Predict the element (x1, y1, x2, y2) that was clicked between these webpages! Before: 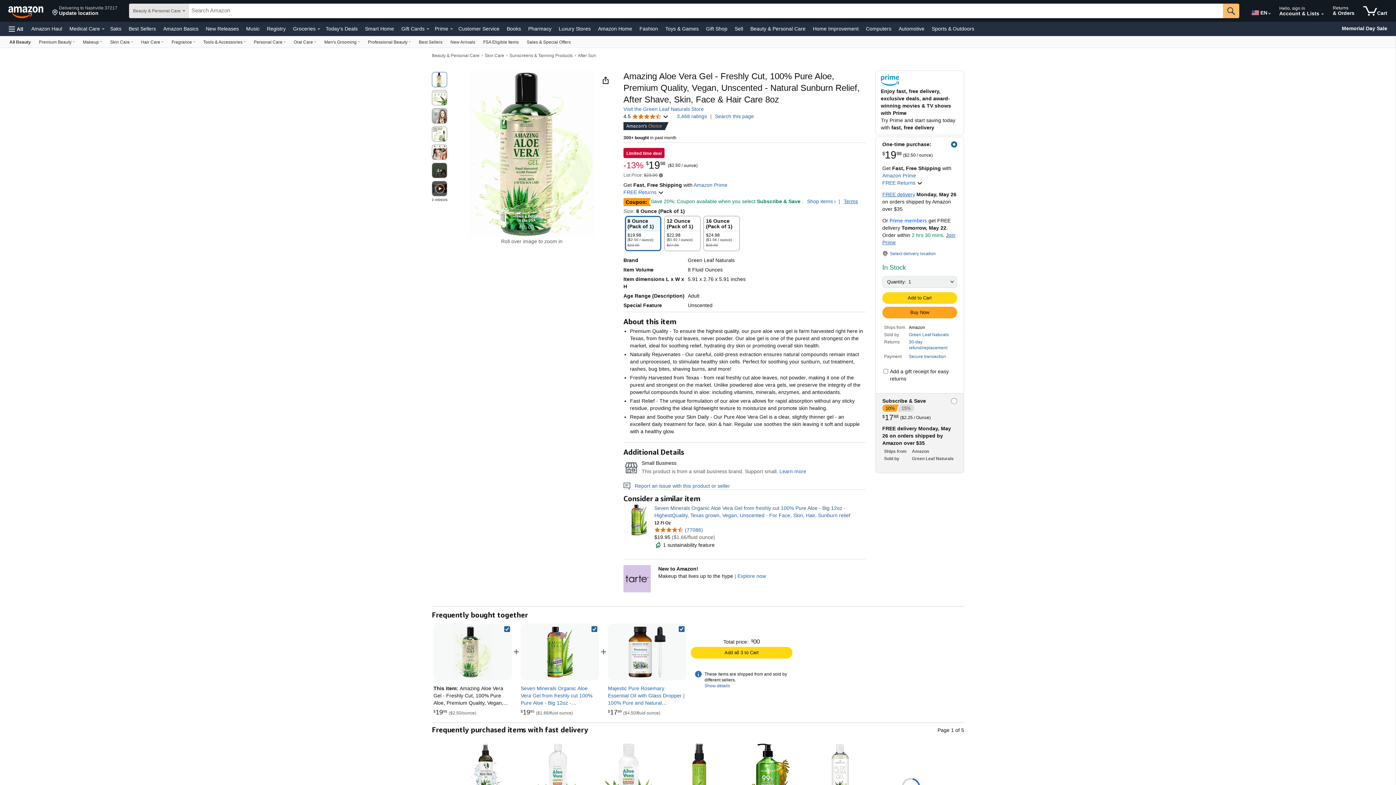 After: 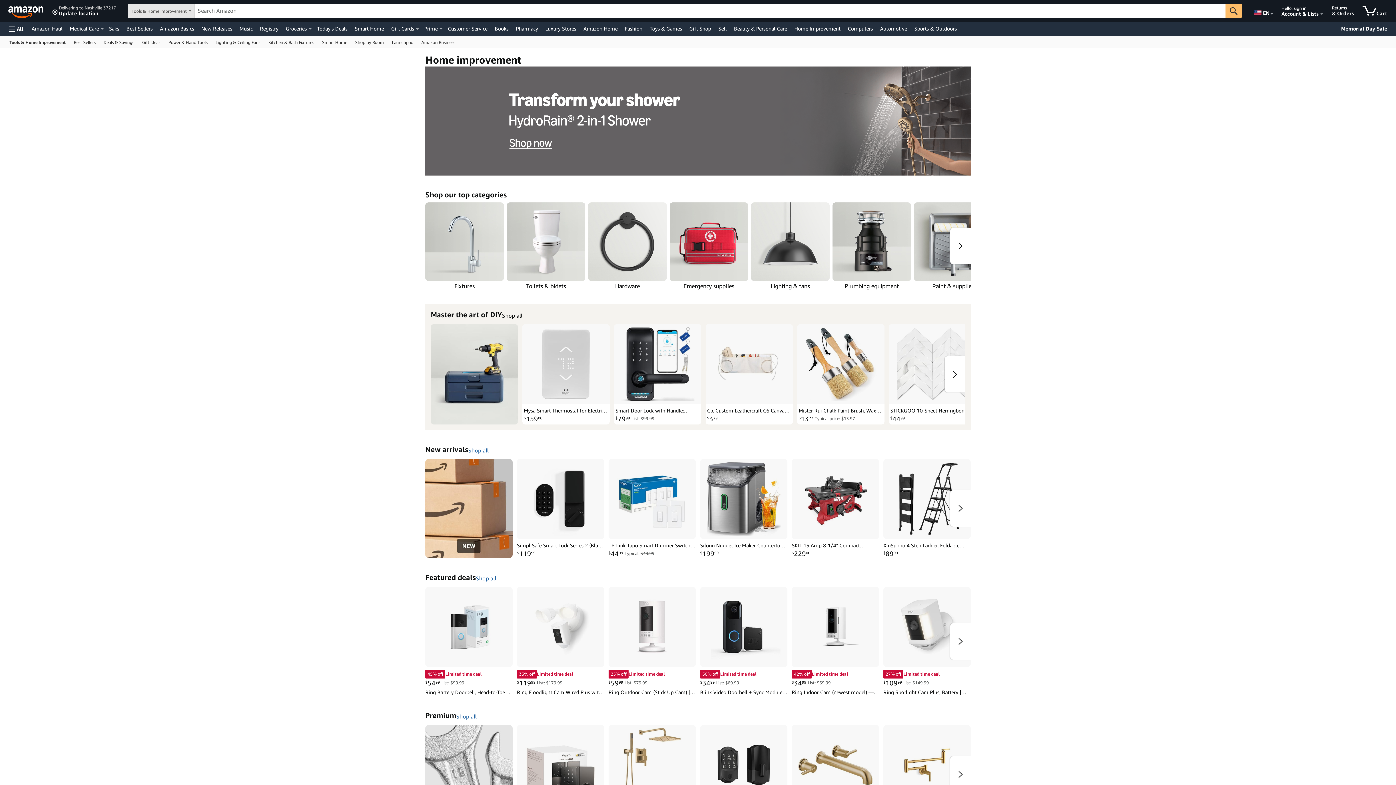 Action: label: Home Improvement bbox: (811, 23, 860, 33)